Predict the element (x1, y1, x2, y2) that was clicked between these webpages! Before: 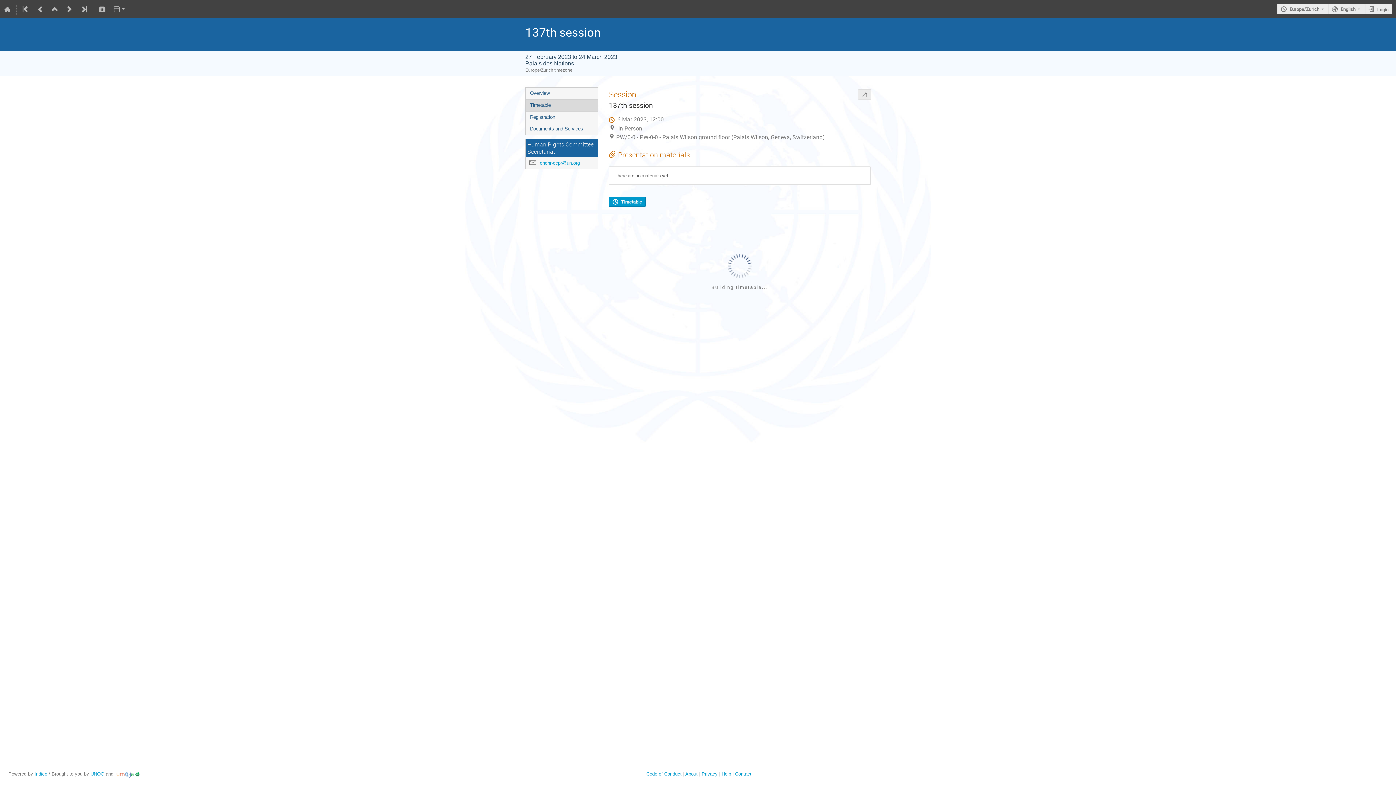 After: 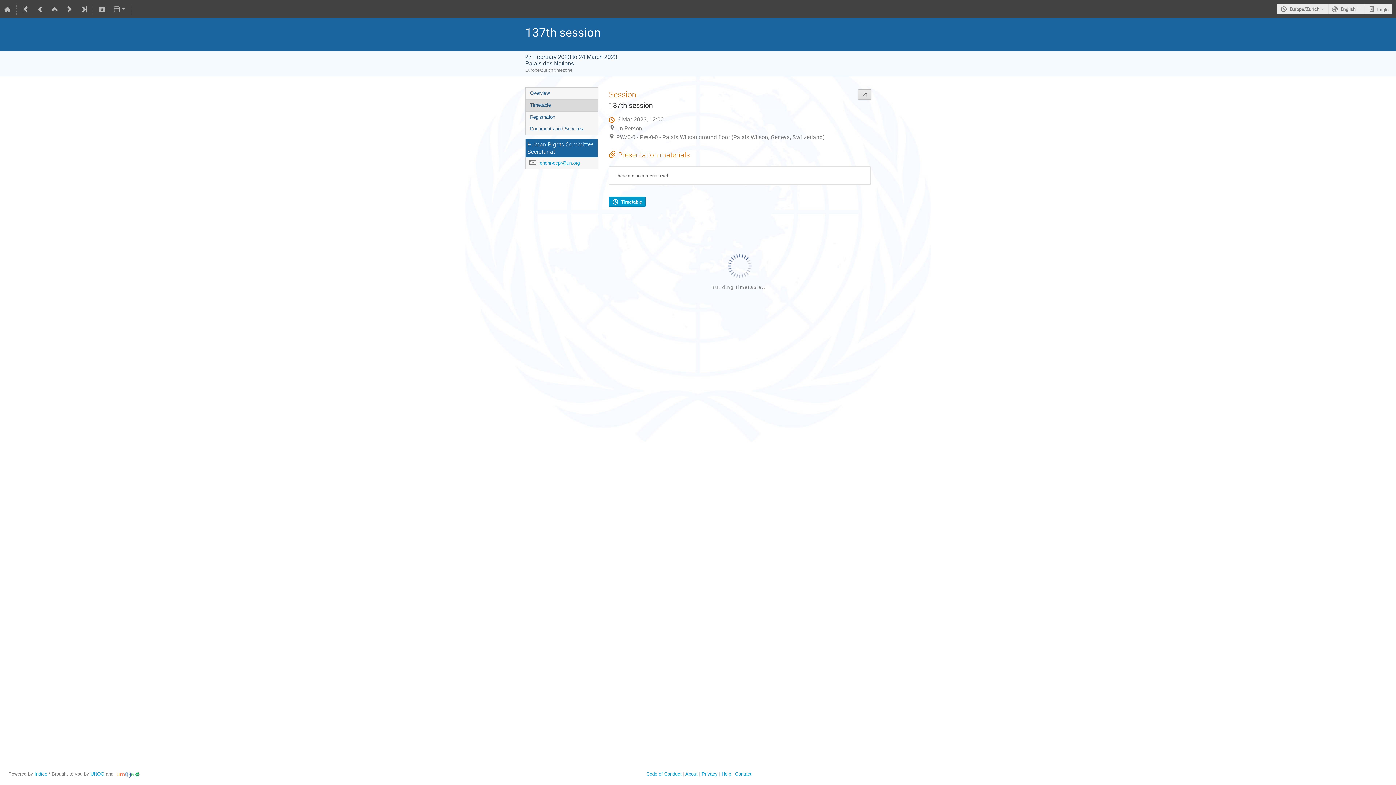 Action: bbox: (858, 89, 870, 99)